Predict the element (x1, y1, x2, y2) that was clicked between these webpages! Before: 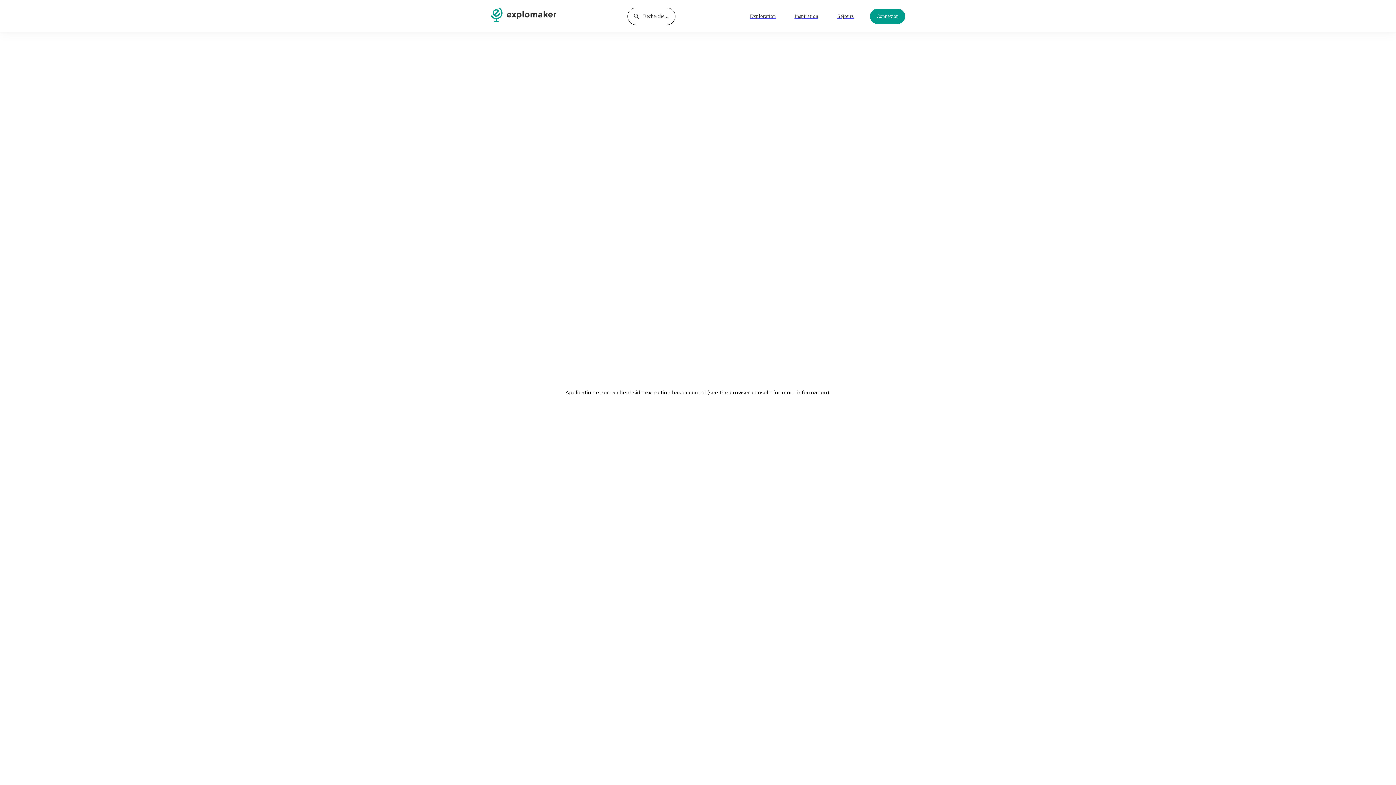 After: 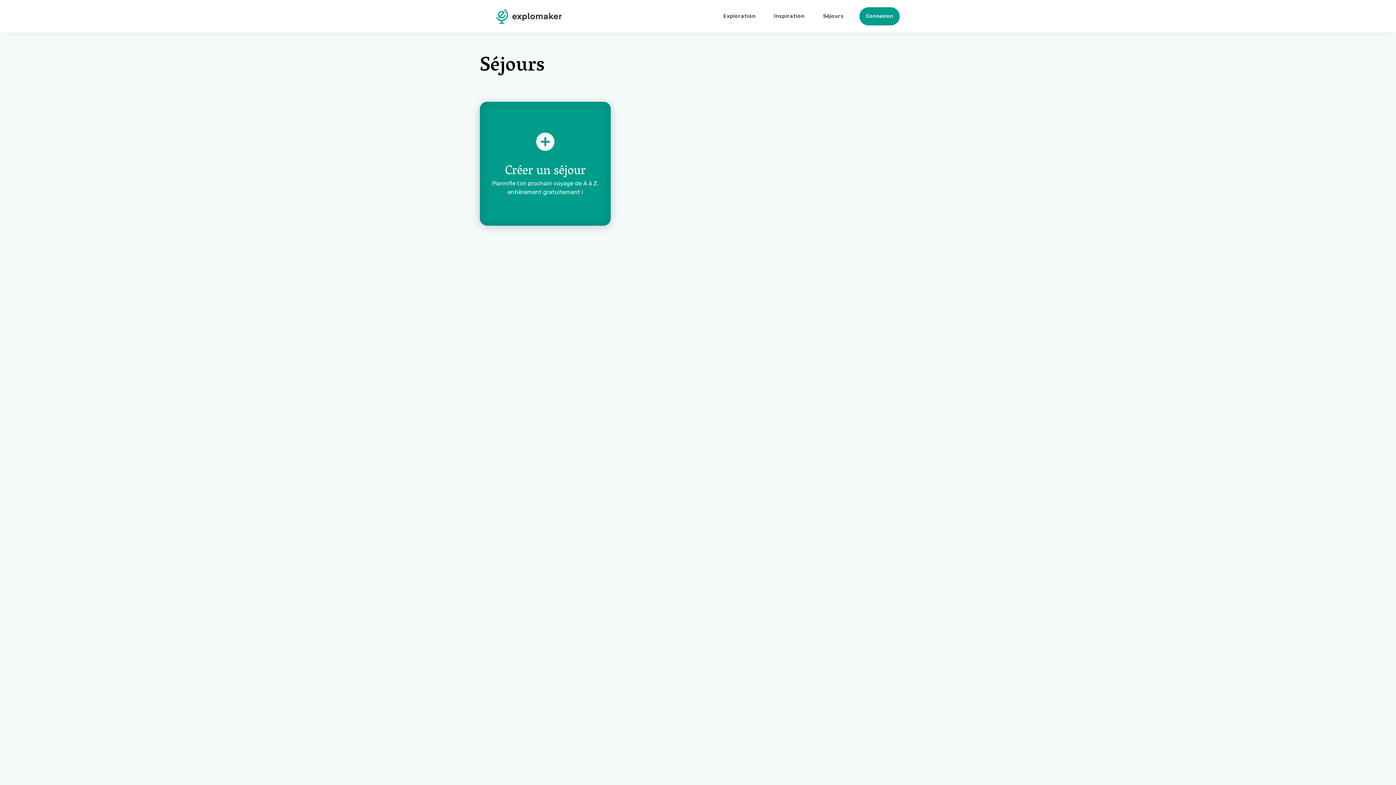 Action: label: Séjours bbox: (834, 11, 857, 21)